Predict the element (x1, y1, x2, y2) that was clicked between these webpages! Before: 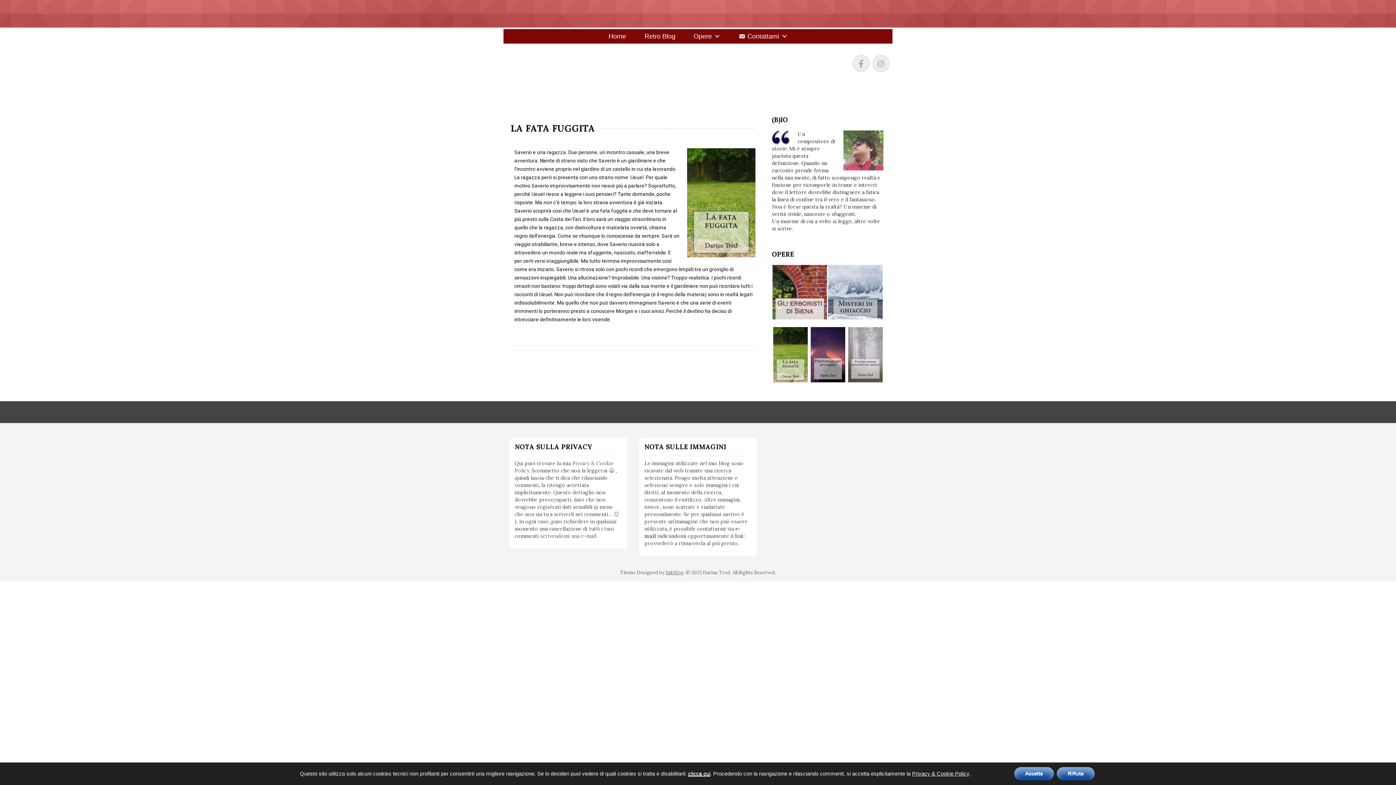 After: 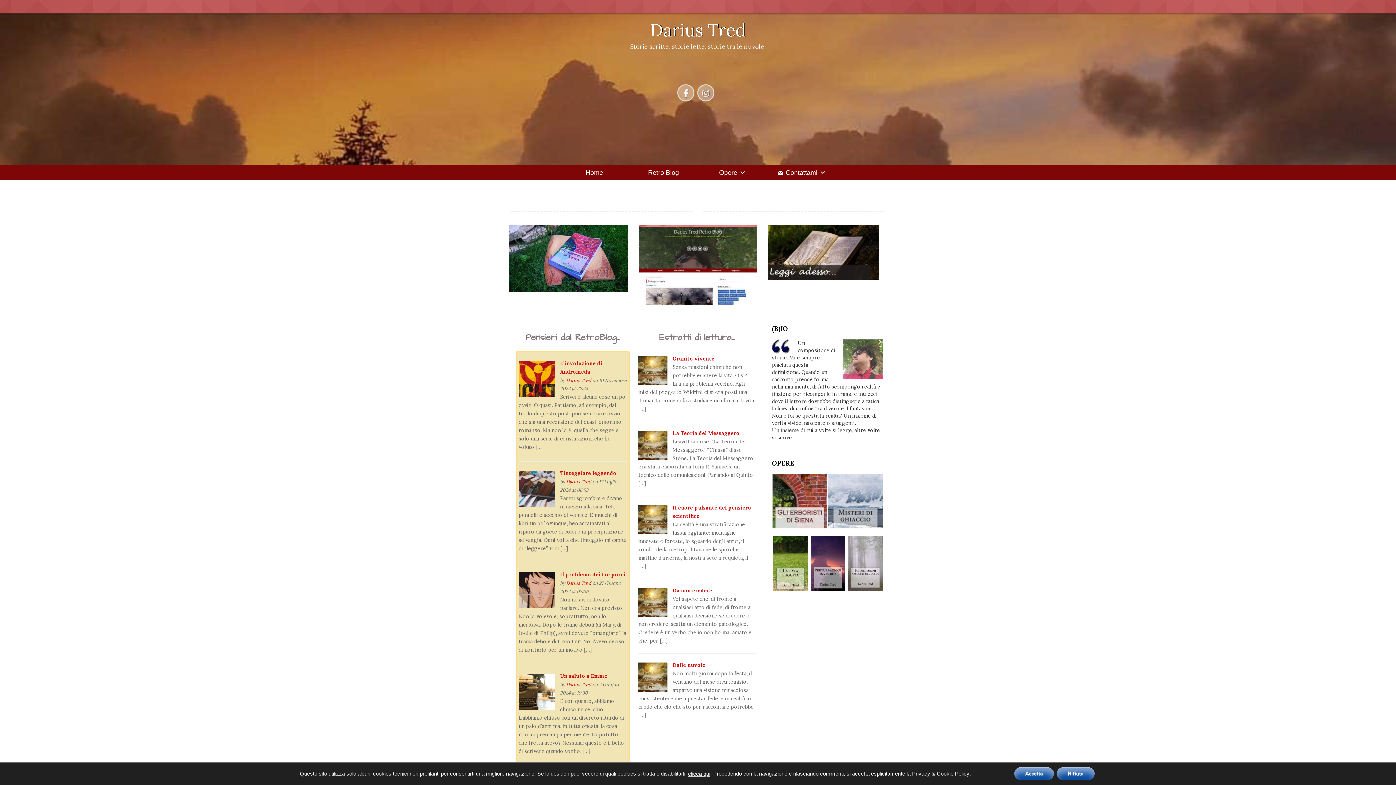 Action: bbox: (503, 50, 599, 73) label: Darius Tred